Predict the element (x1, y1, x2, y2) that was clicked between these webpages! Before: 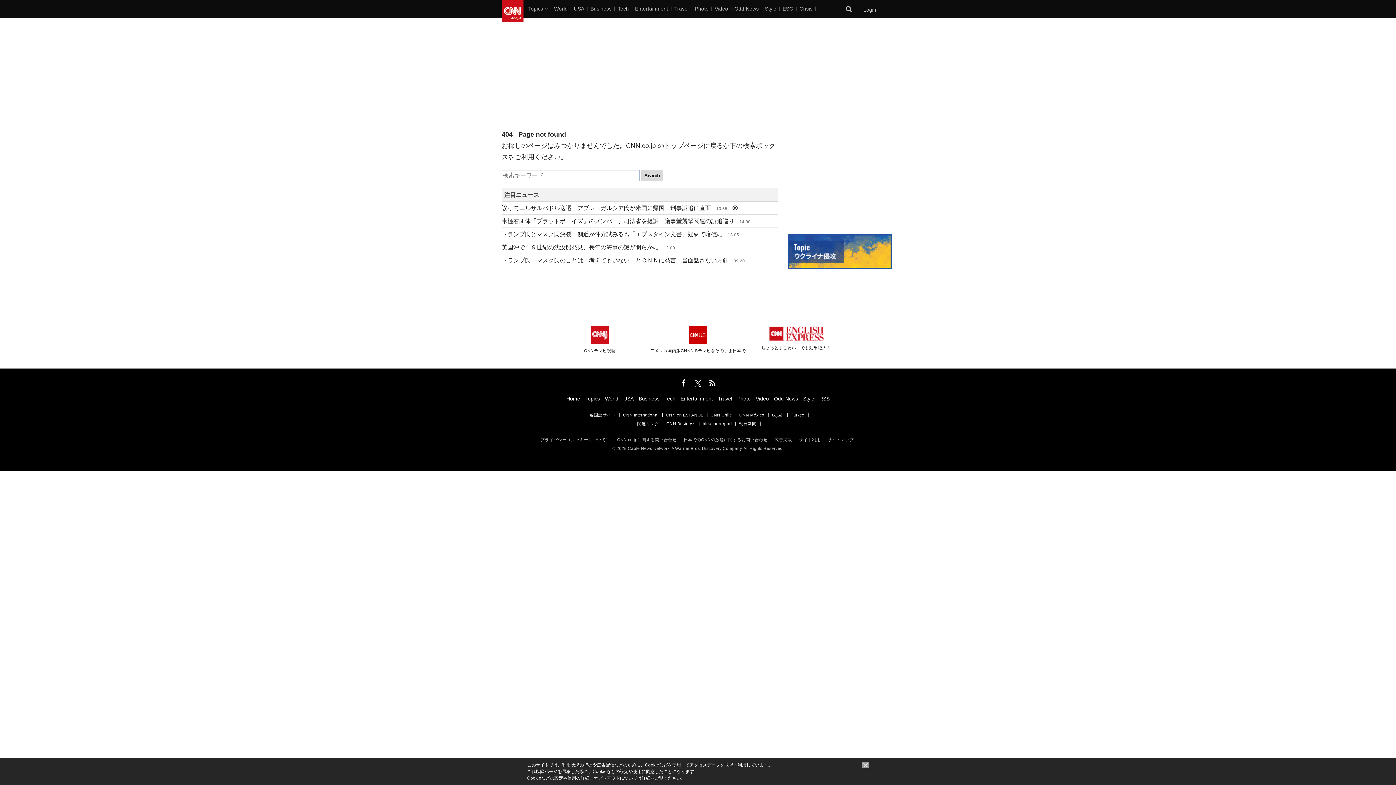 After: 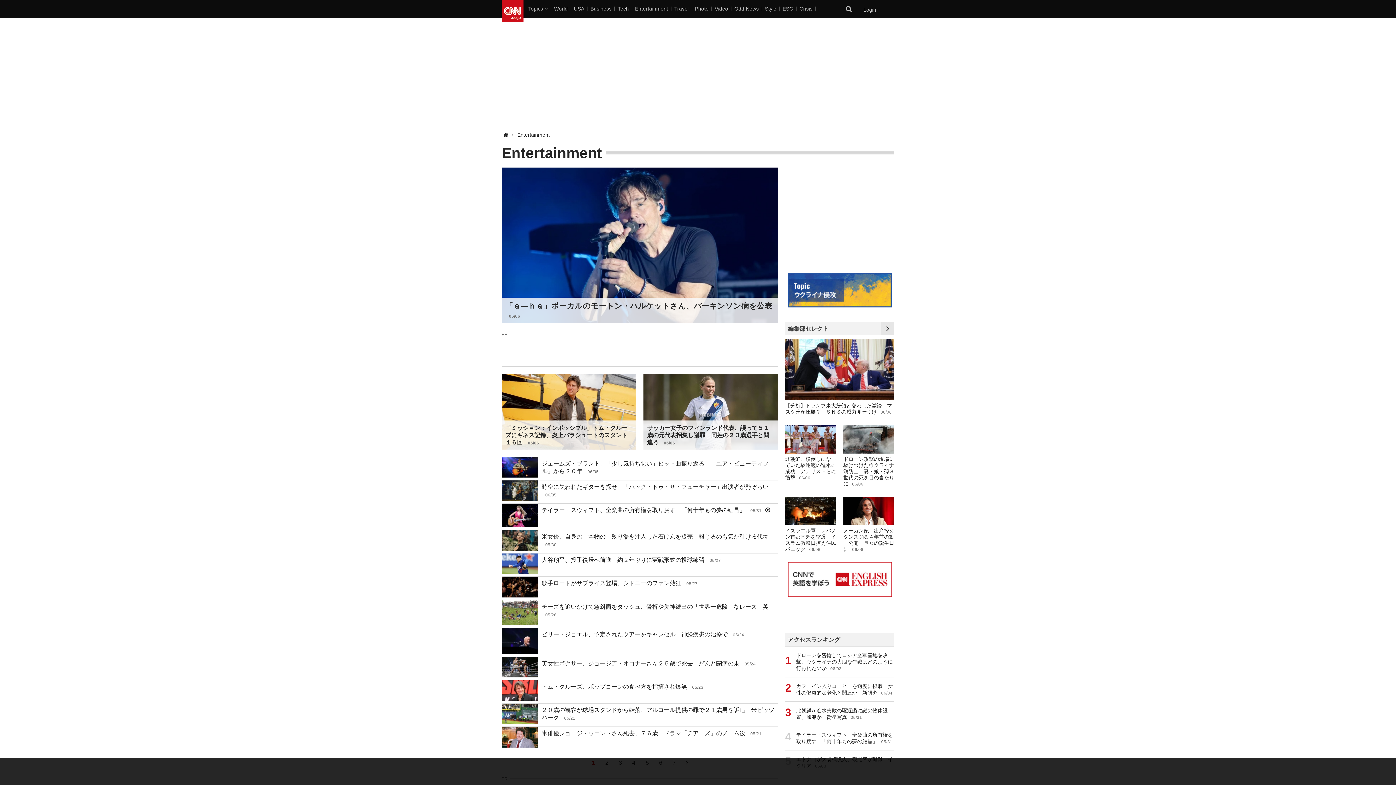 Action: bbox: (680, 396, 713, 401) label: Entertainment